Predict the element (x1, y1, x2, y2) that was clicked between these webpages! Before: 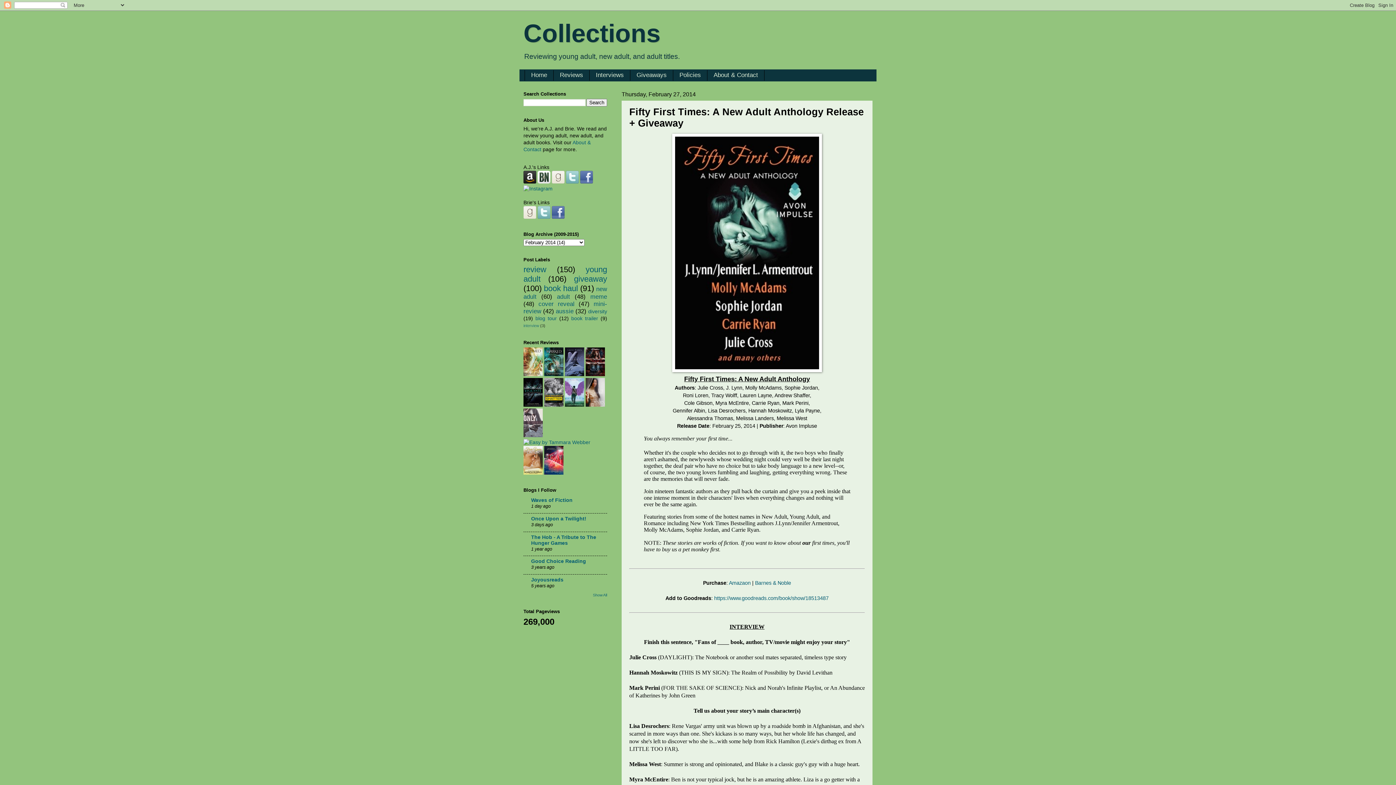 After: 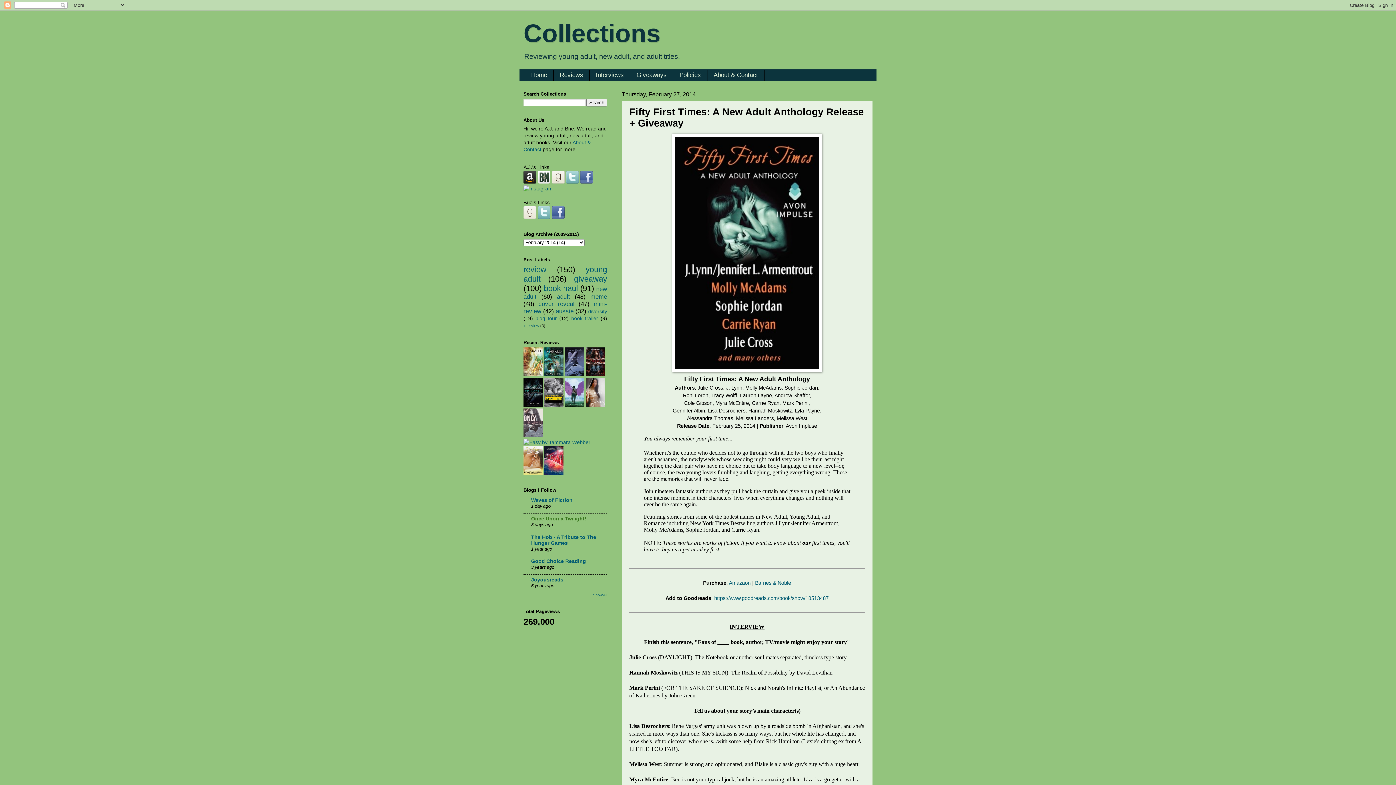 Action: label: Once Upon a Twilight! bbox: (531, 516, 586, 521)